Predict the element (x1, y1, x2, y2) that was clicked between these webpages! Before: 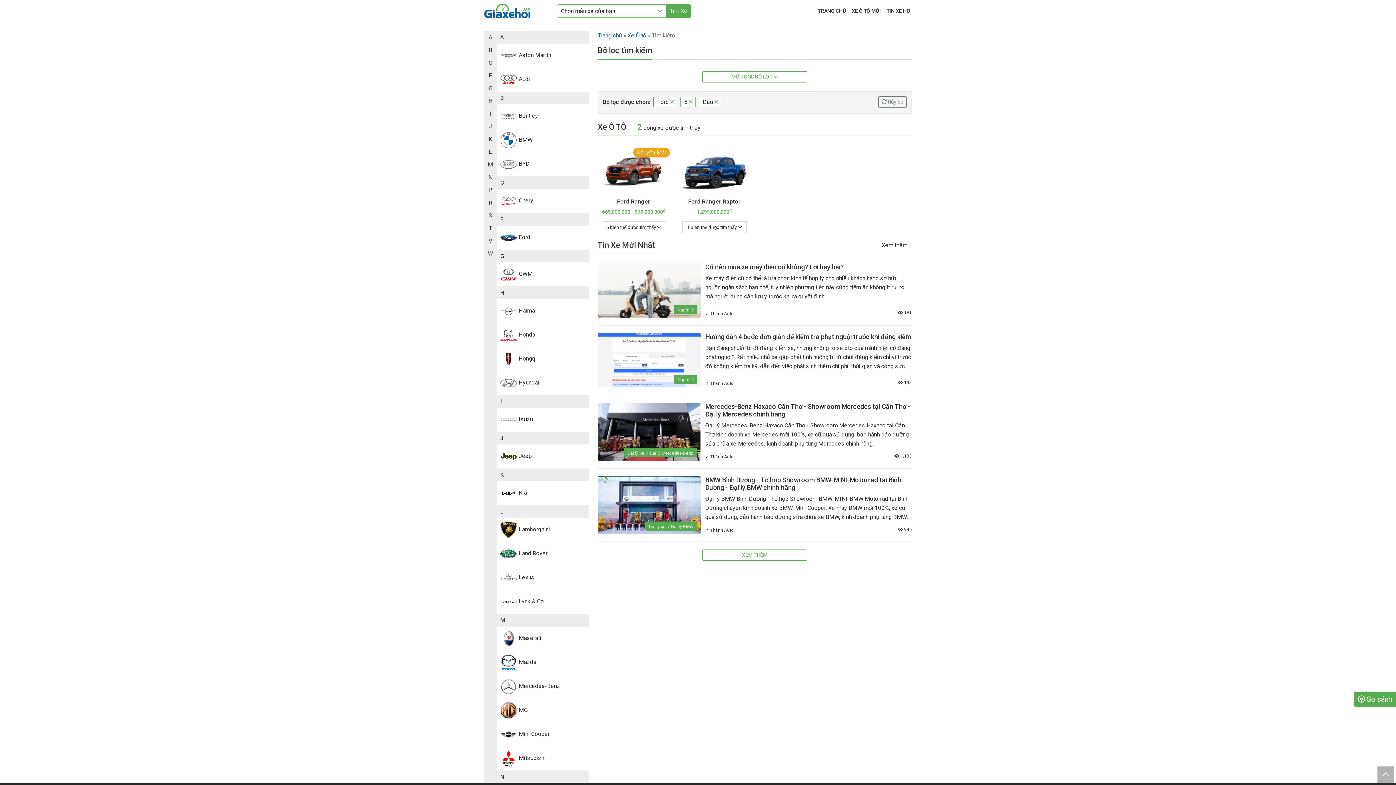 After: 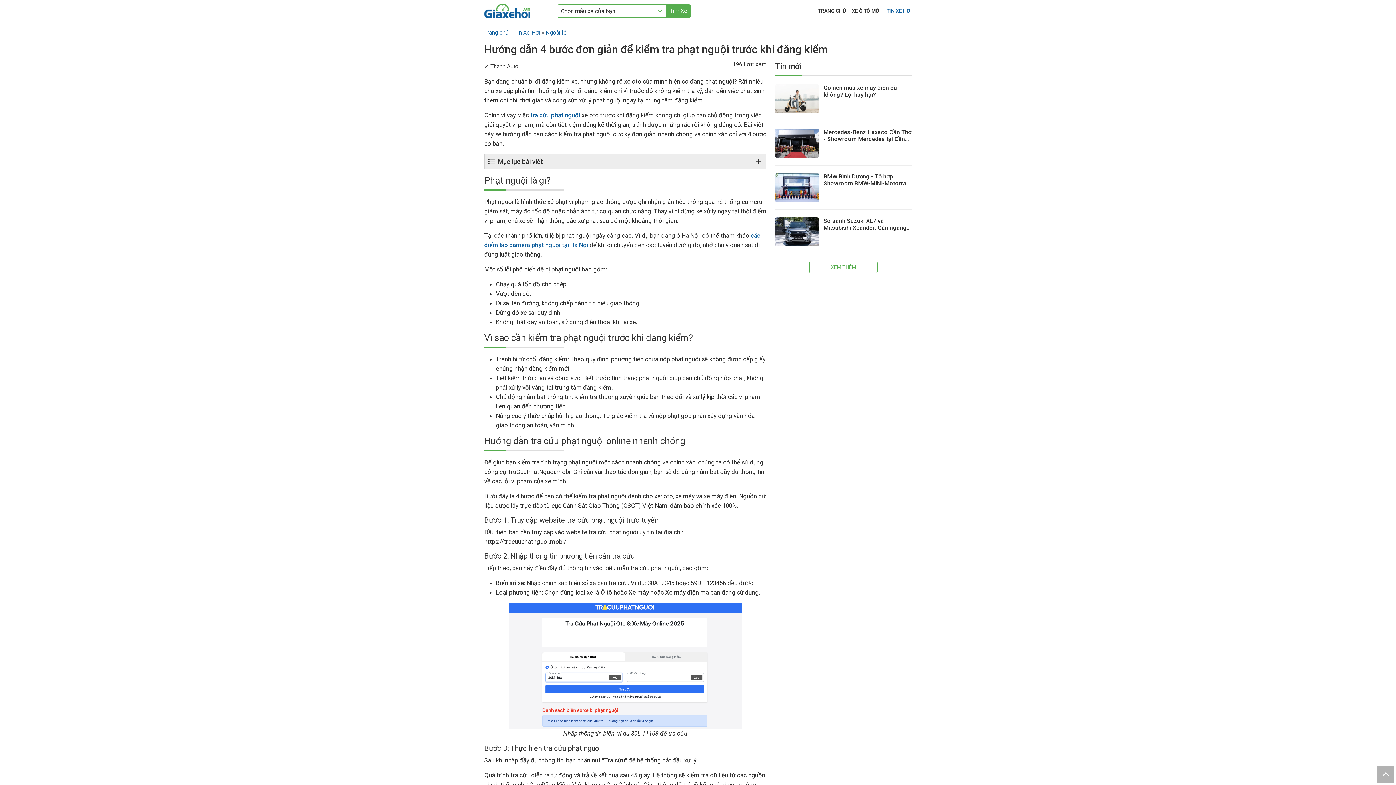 Action: label: Hướng dẫn 4 bước đơn giản để kiểm tra phạt nguội trước khi đăng kiểm bbox: (705, 333, 911, 340)